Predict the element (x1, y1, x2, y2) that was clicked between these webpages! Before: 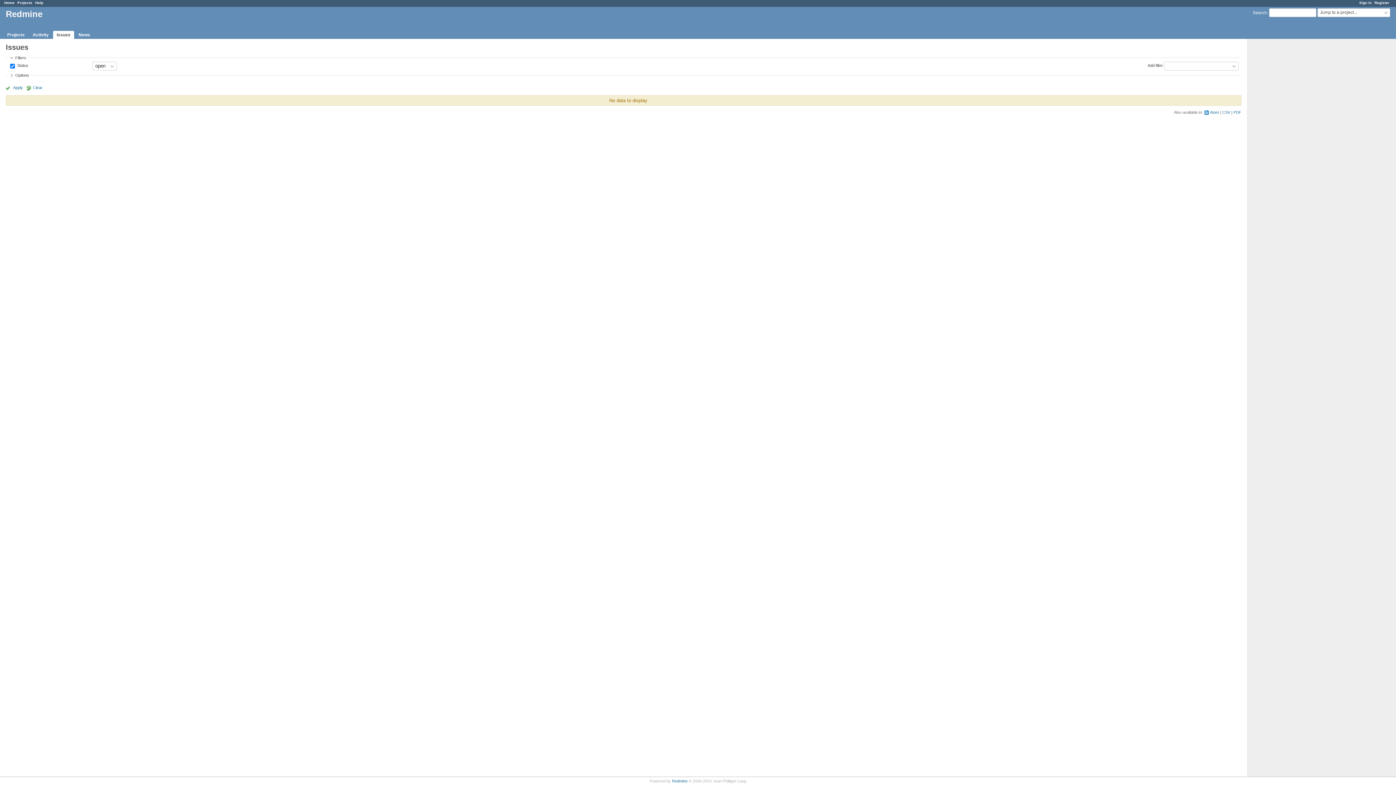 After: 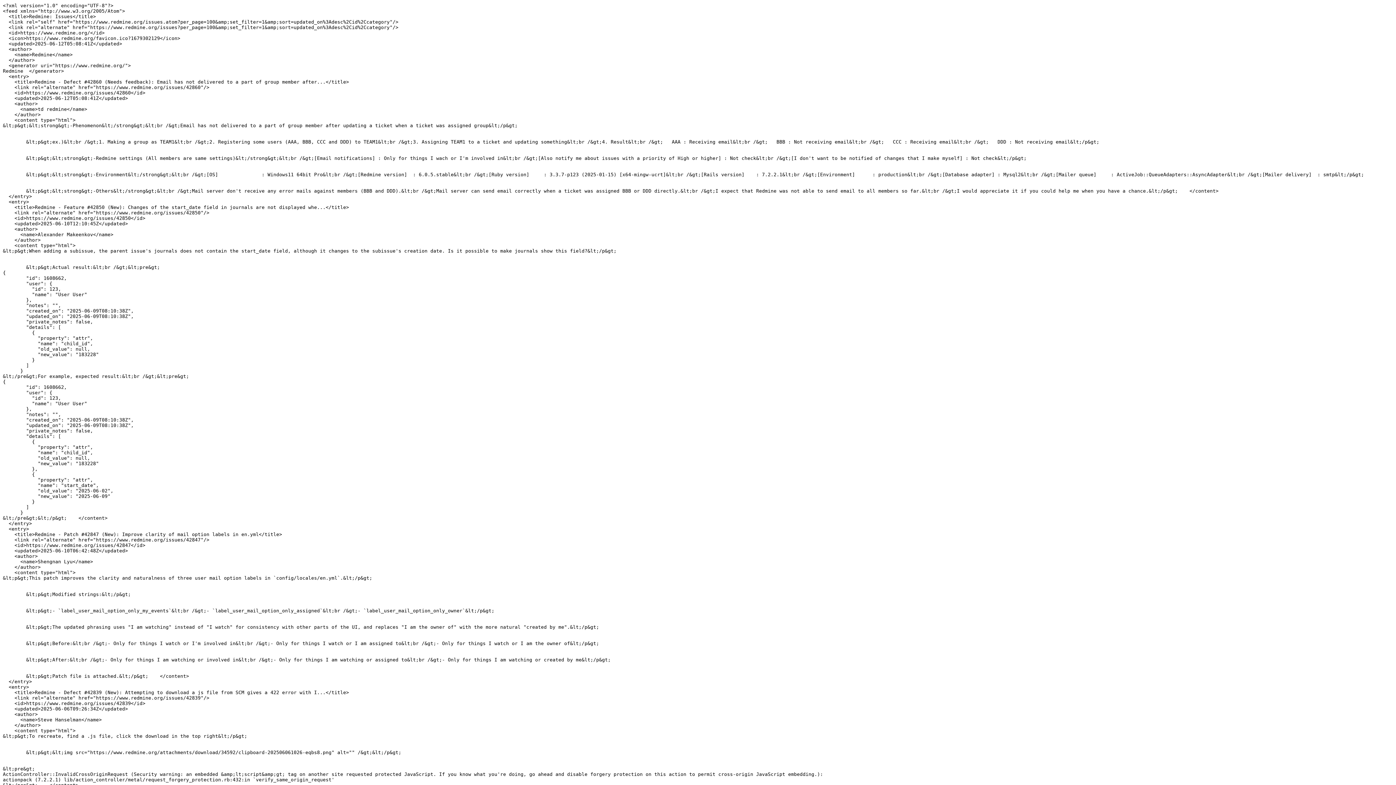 Action: bbox: (1204, 109, 1219, 115) label: Atom